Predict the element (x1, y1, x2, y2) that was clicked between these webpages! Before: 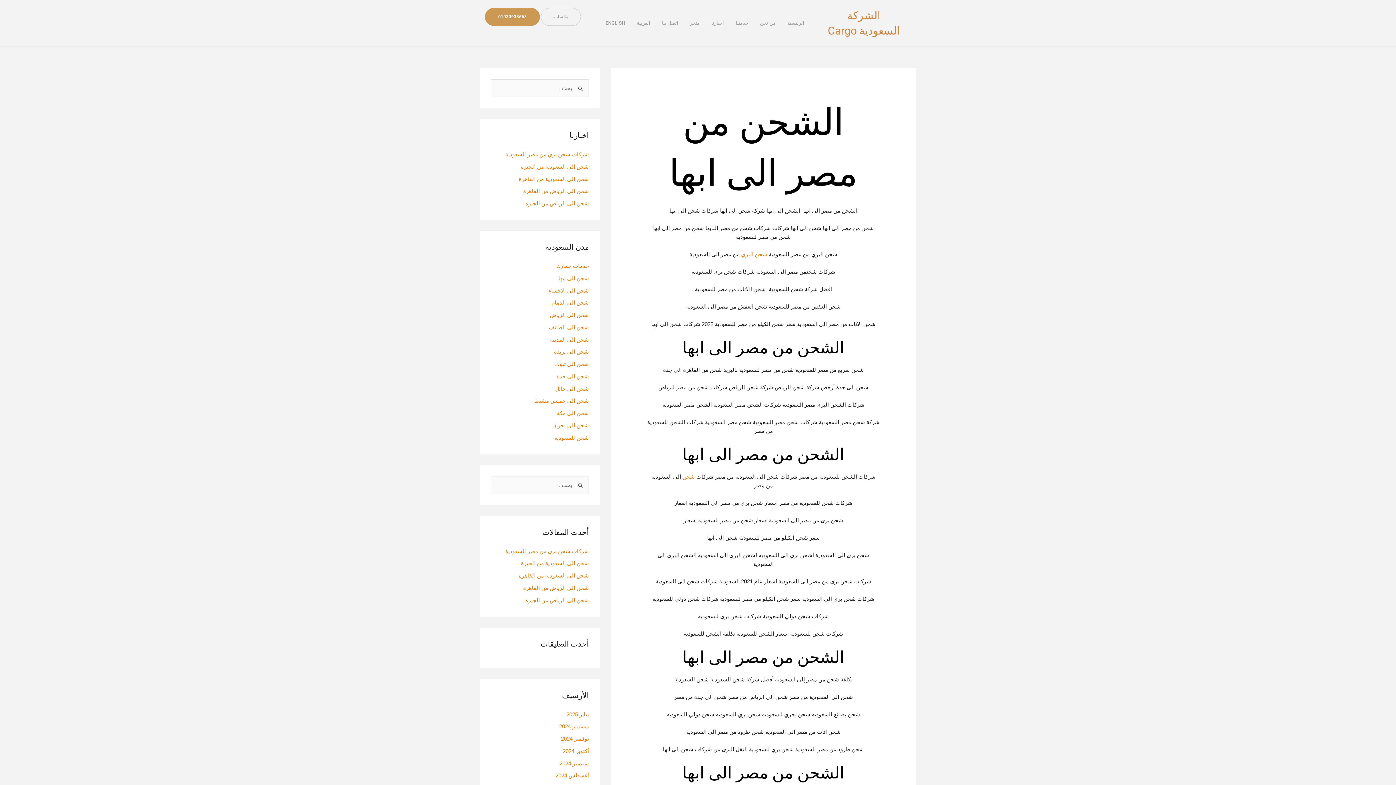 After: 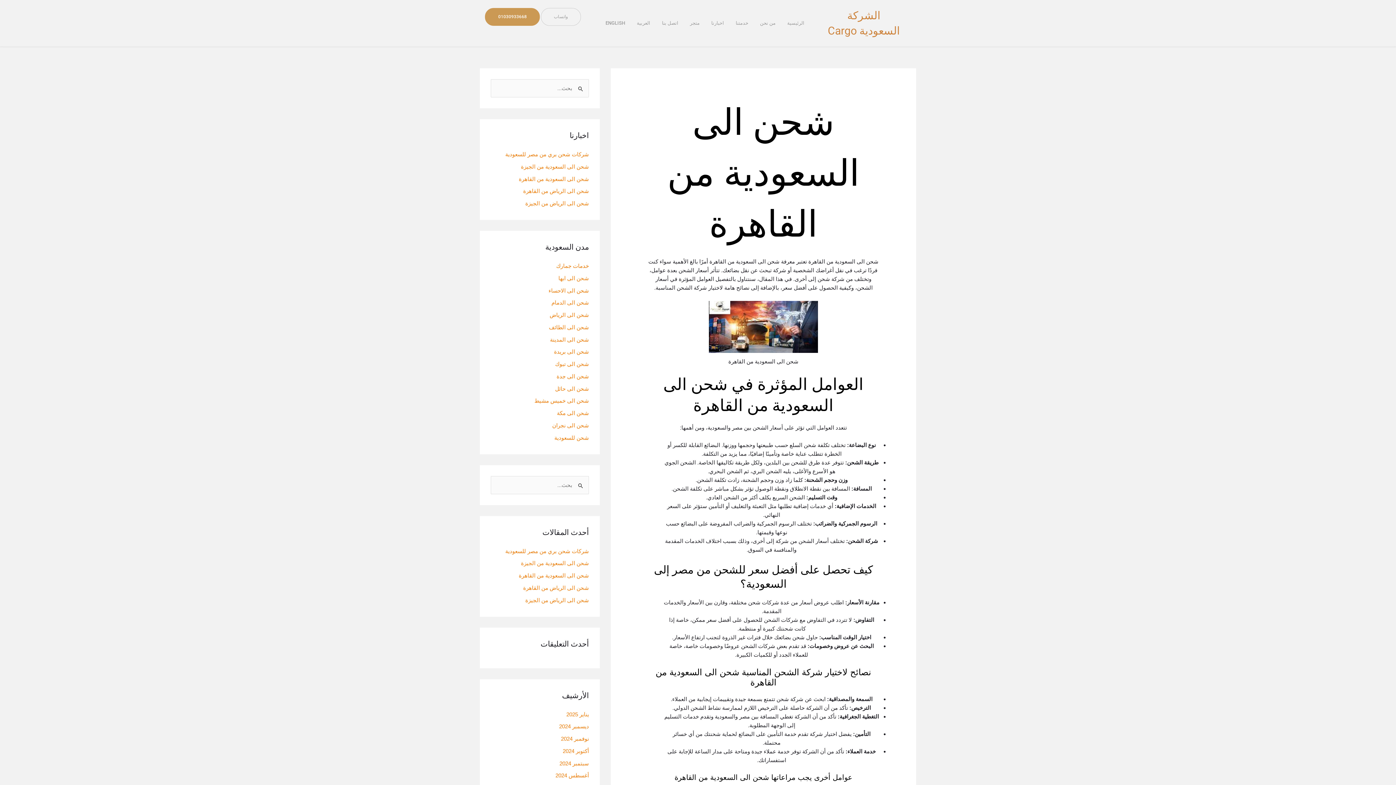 Action: label: شحن الى السعودية من القاهرة bbox: (518, 175, 589, 182)